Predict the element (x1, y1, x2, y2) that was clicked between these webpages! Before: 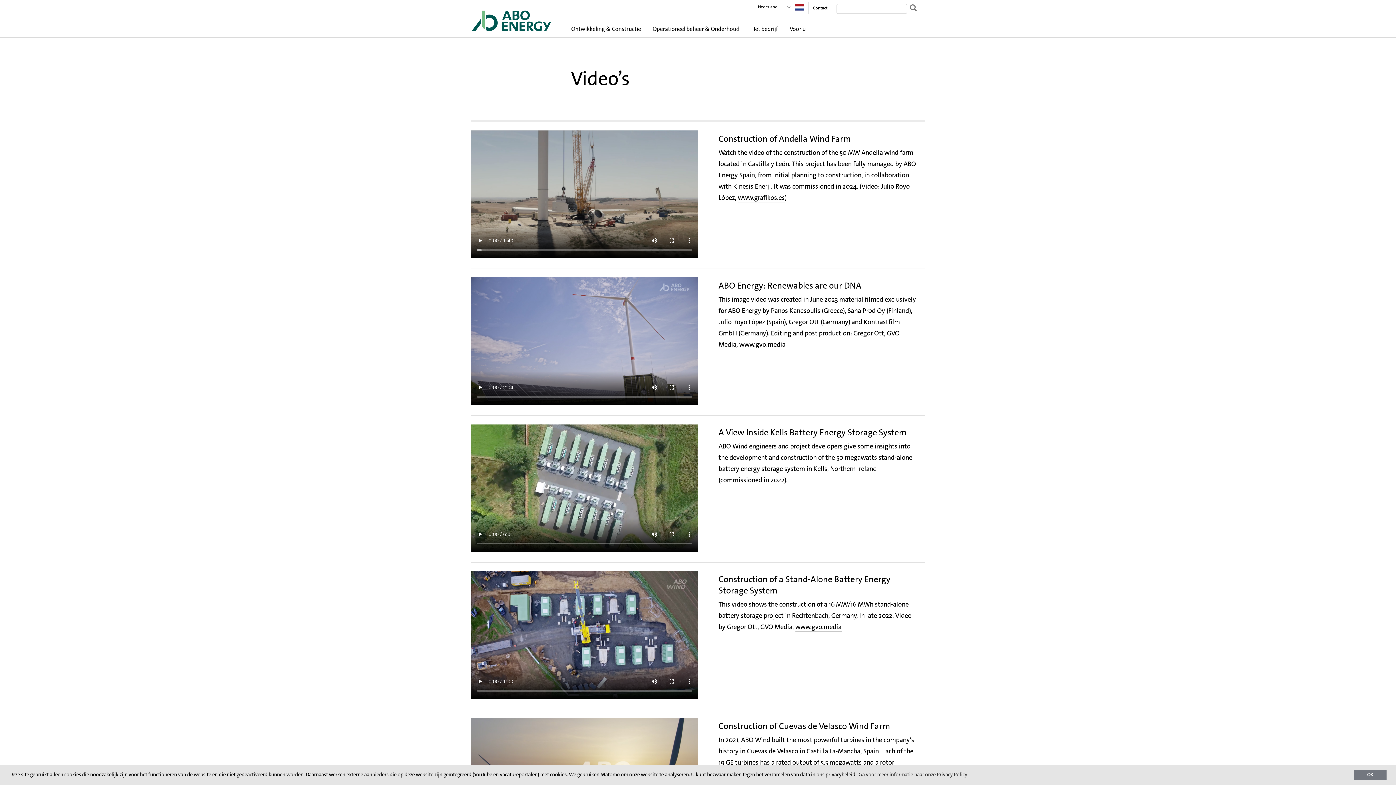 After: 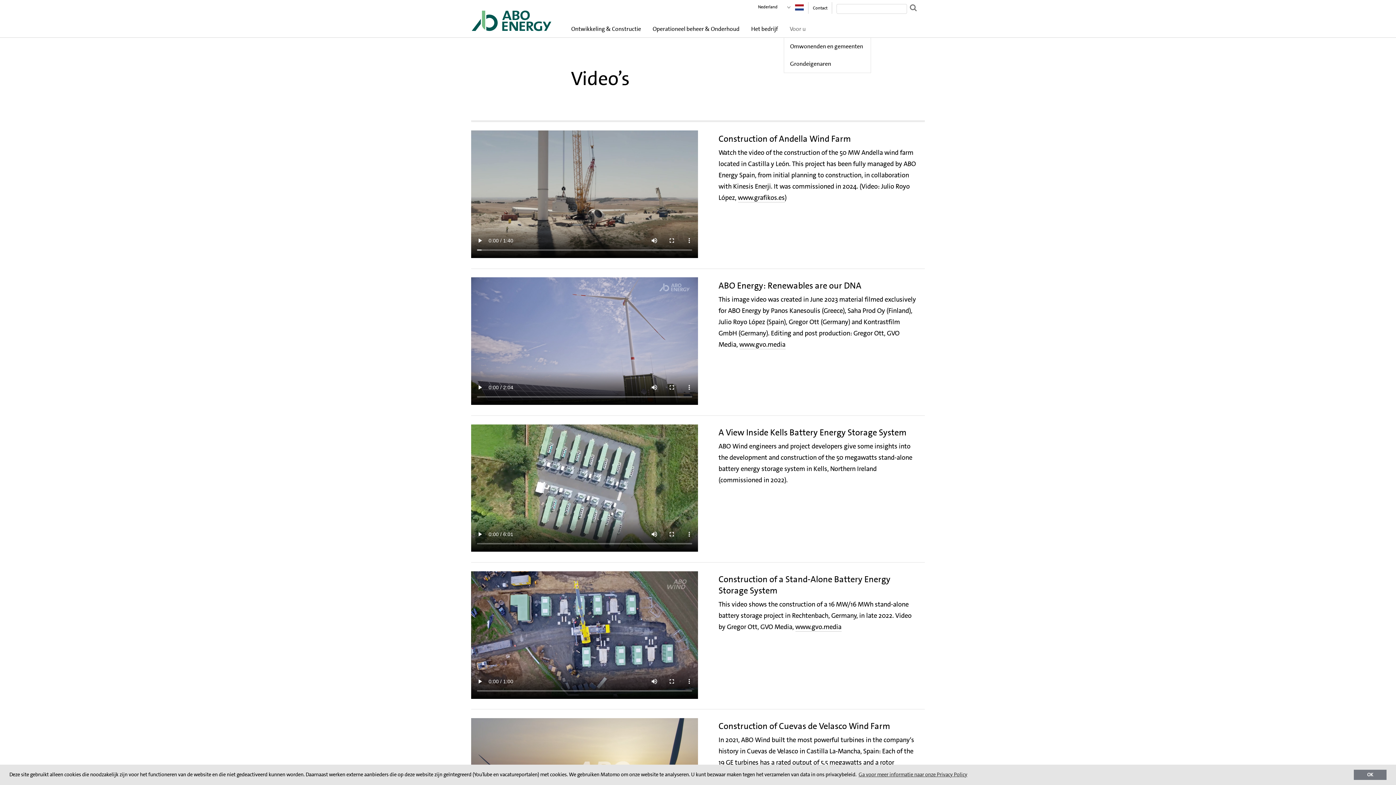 Action: label: Voor u bbox: (784, 20, 811, 37)